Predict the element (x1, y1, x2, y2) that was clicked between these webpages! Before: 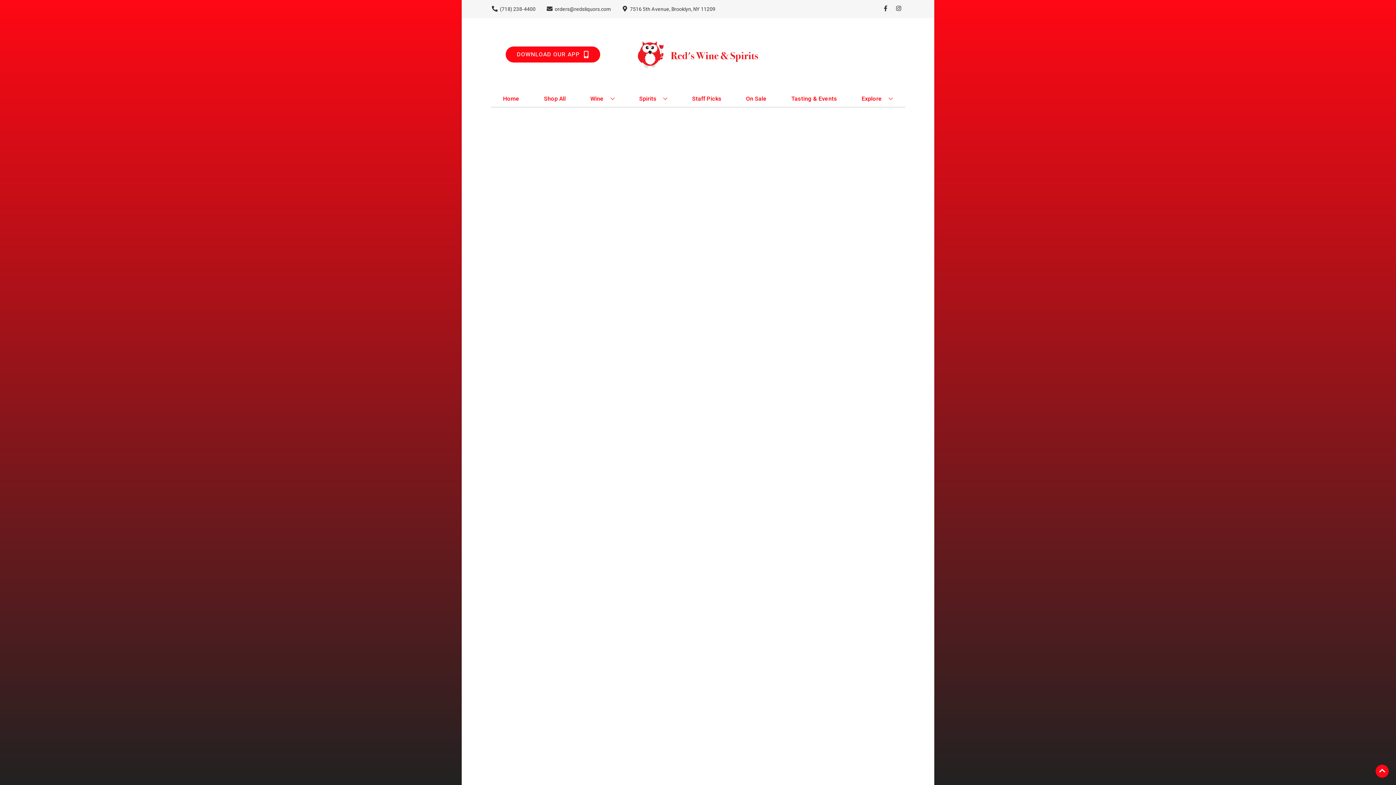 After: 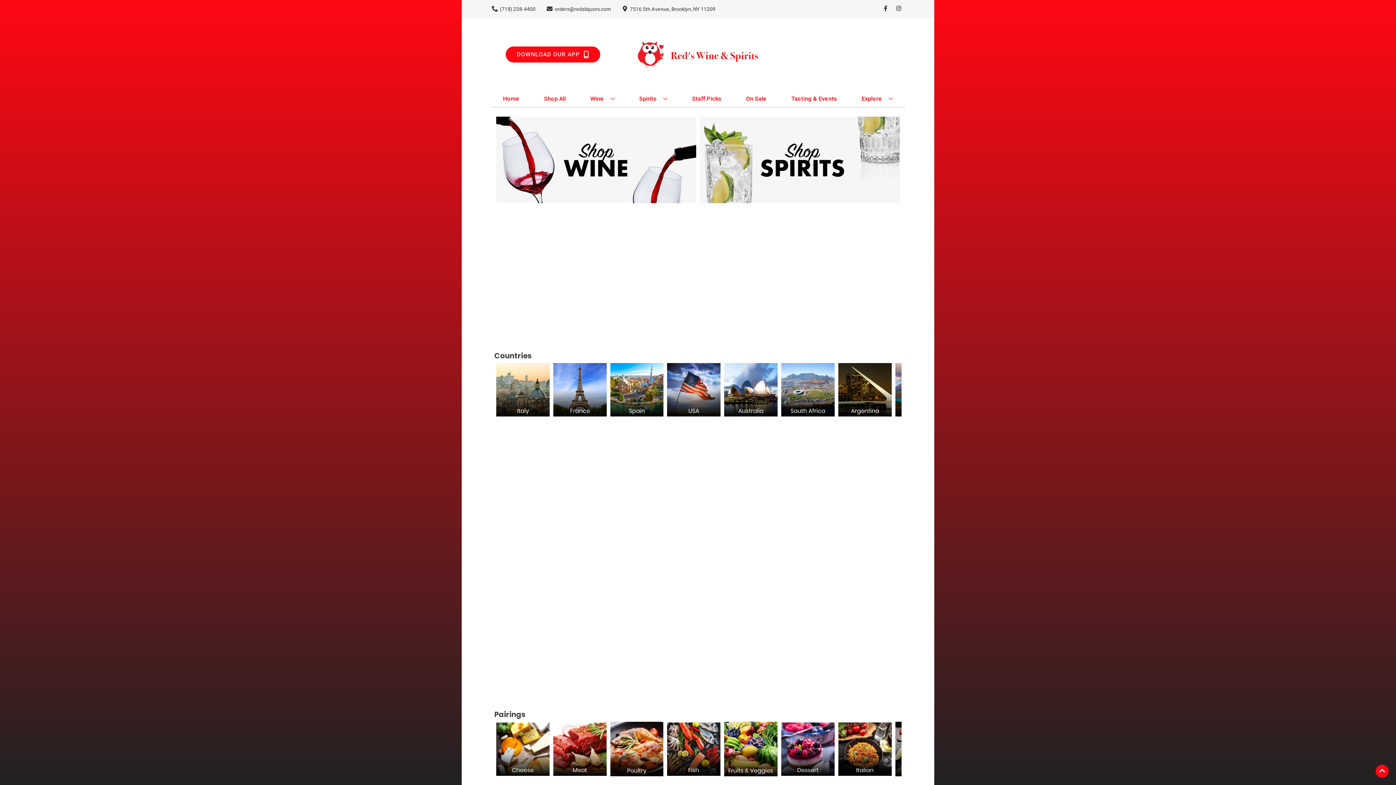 Action: label: Shop All bbox: (541, 90, 568, 106)